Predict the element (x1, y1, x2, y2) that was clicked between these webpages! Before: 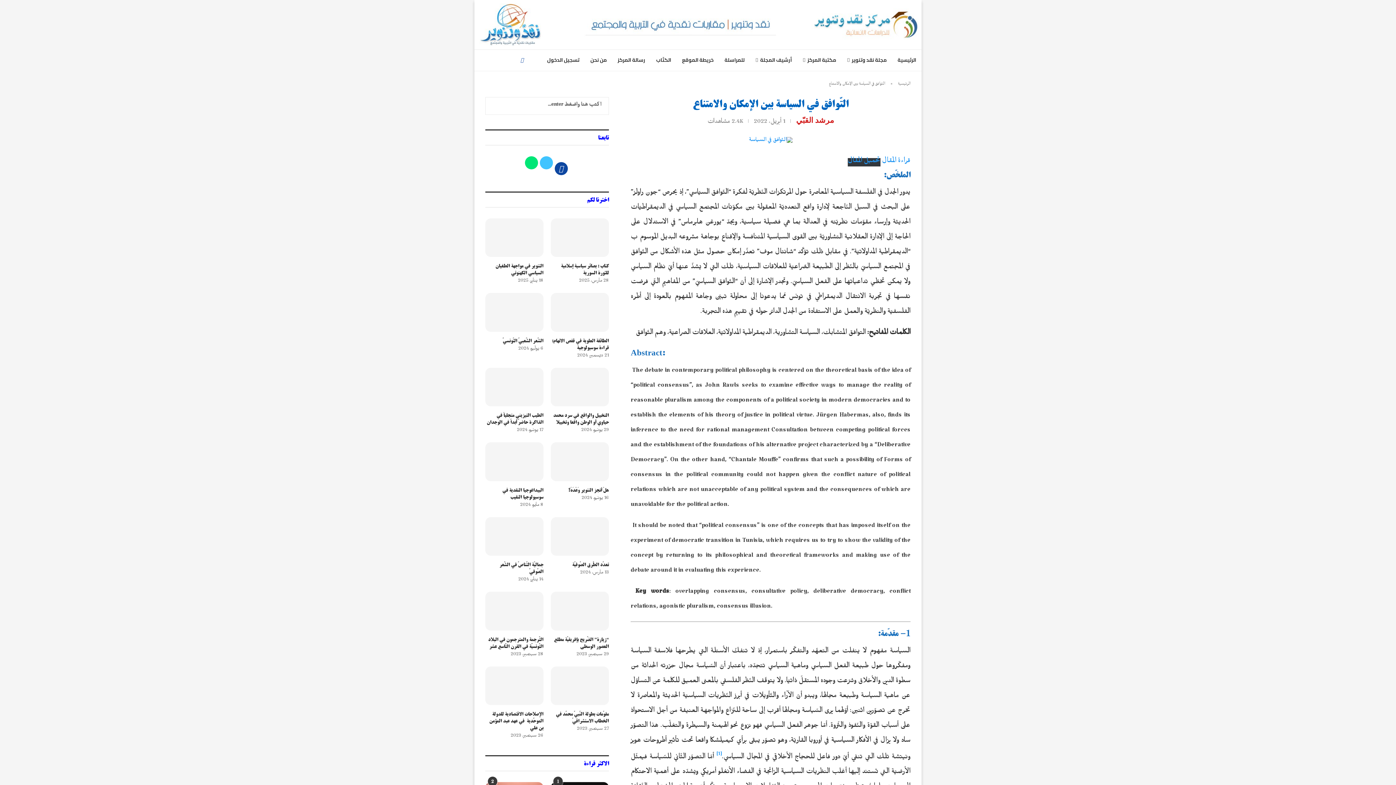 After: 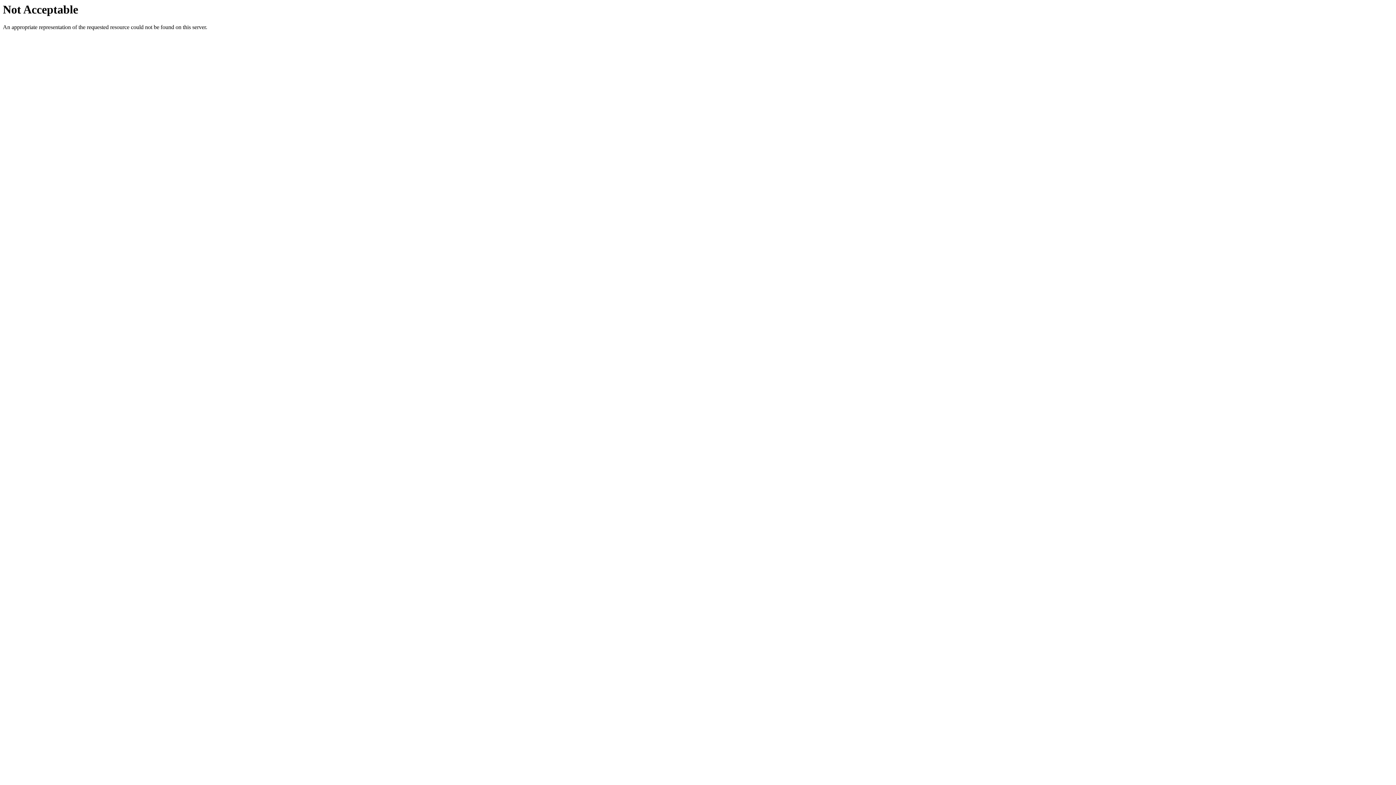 Action: bbox: (550, 517, 609, 556)